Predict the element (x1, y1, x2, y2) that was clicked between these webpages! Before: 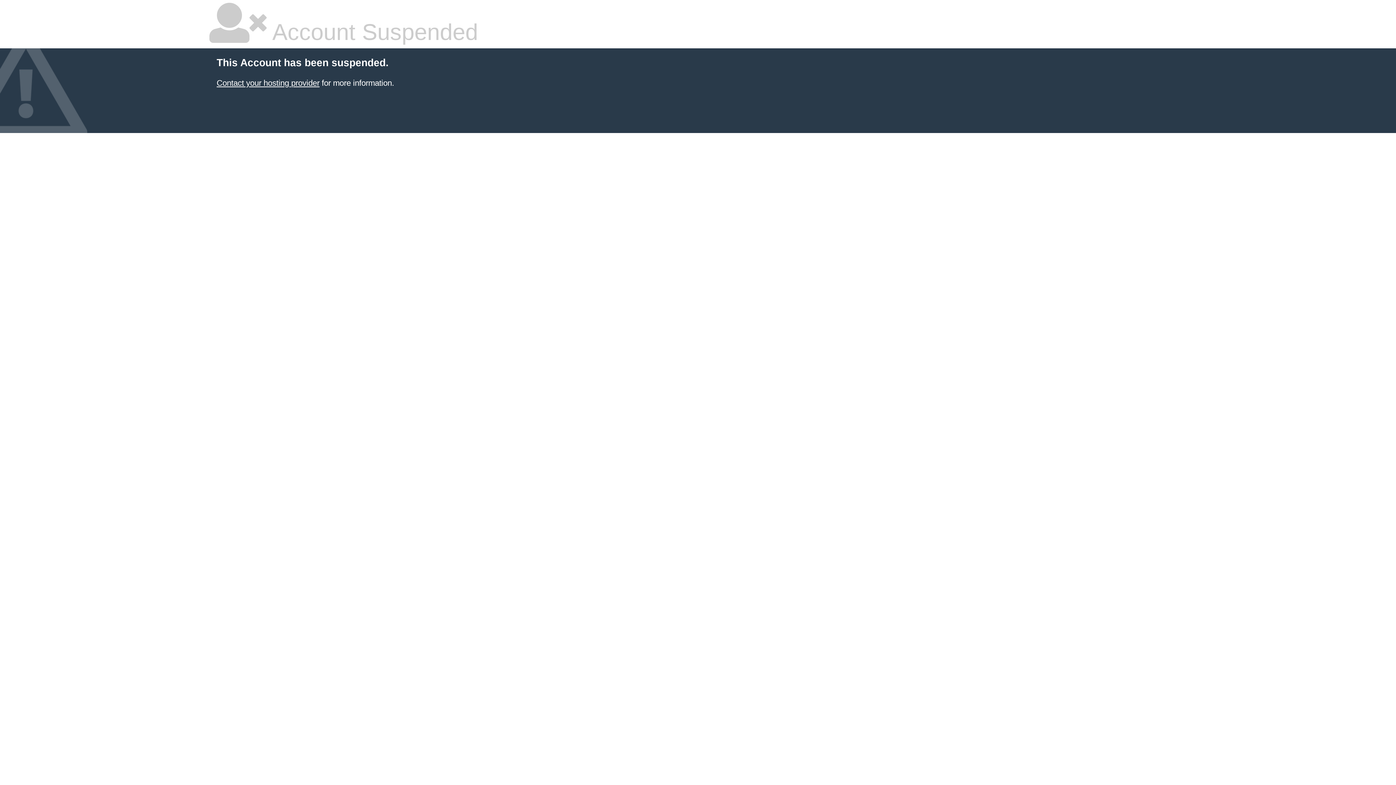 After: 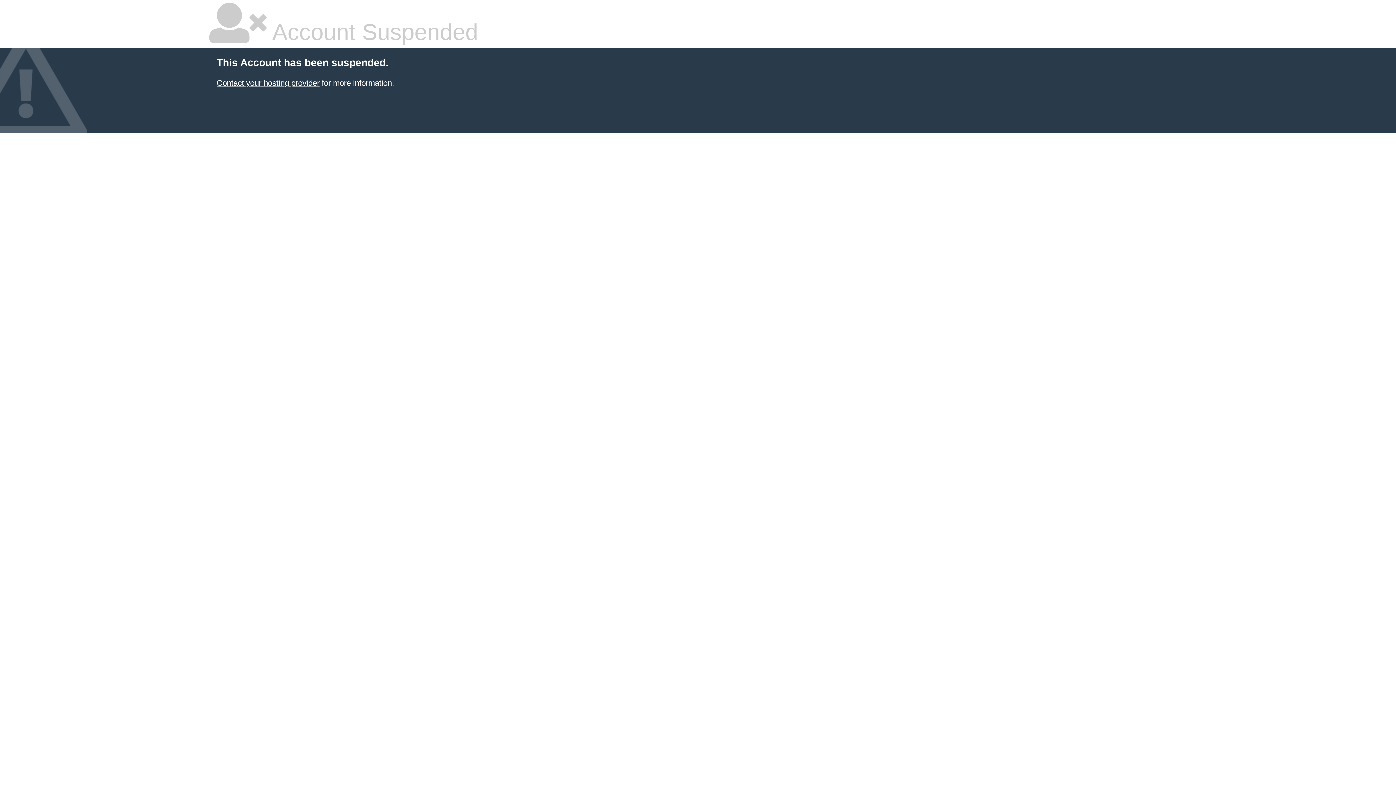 Action: label: Contact your hosting provider bbox: (216, 78, 319, 87)